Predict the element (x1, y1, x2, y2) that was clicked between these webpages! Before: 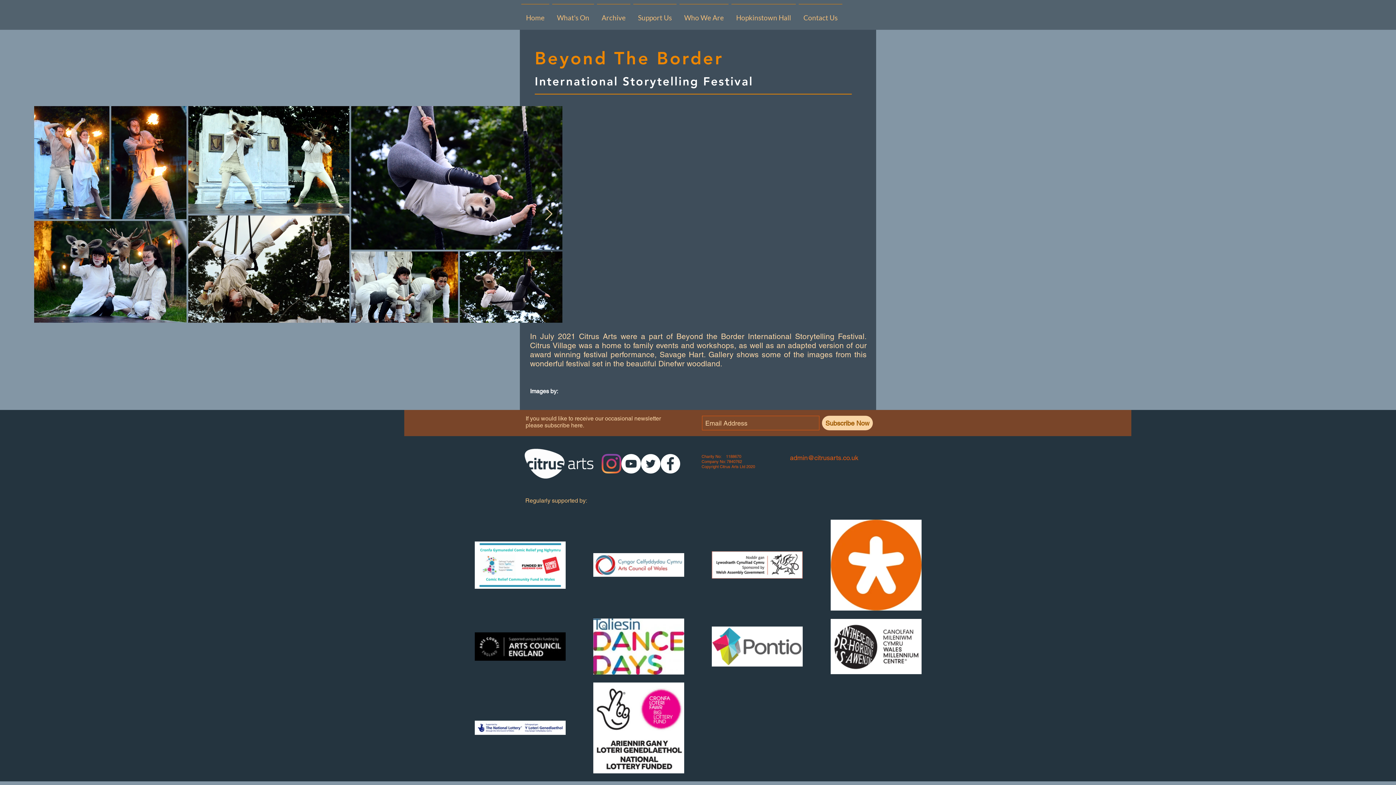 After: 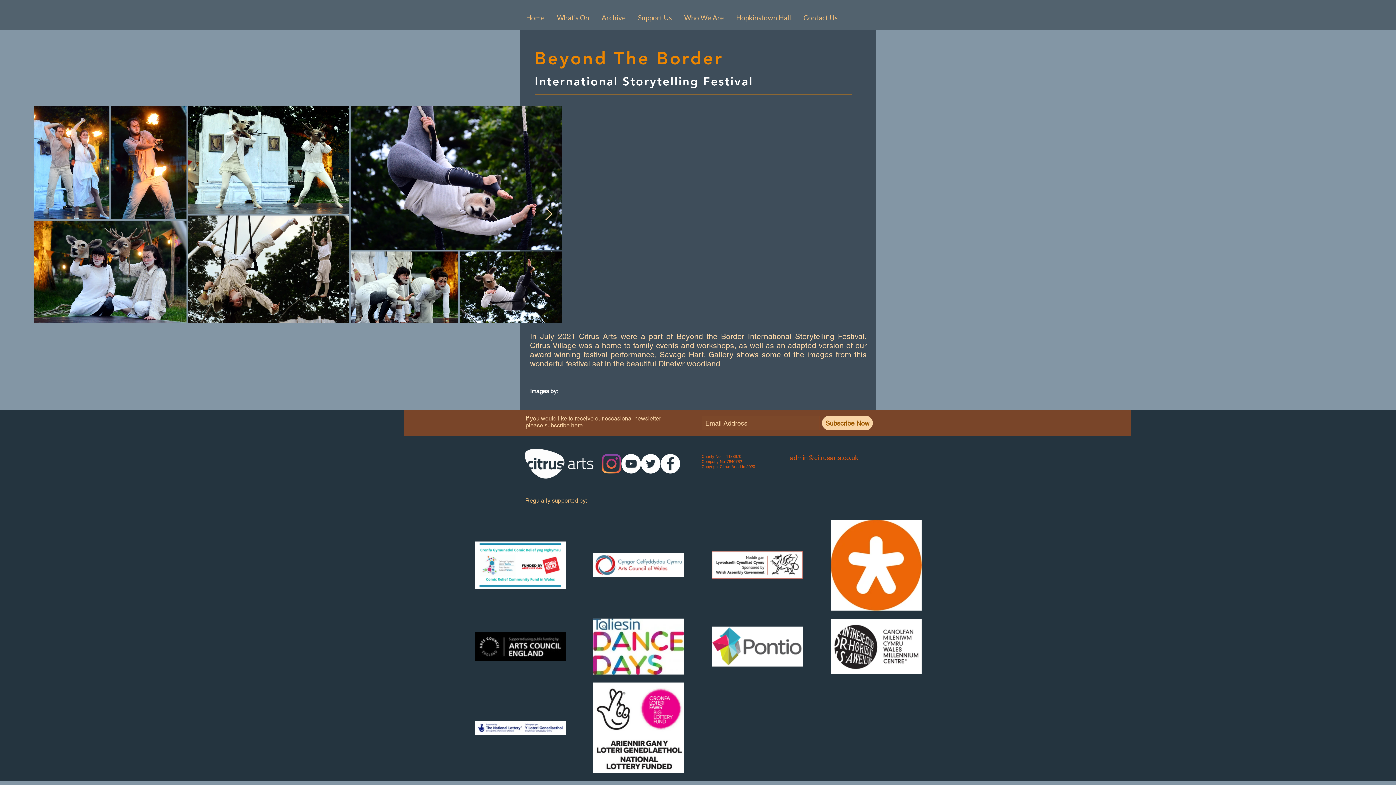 Action: bbox: (544, 207, 553, 221) label: Next Item